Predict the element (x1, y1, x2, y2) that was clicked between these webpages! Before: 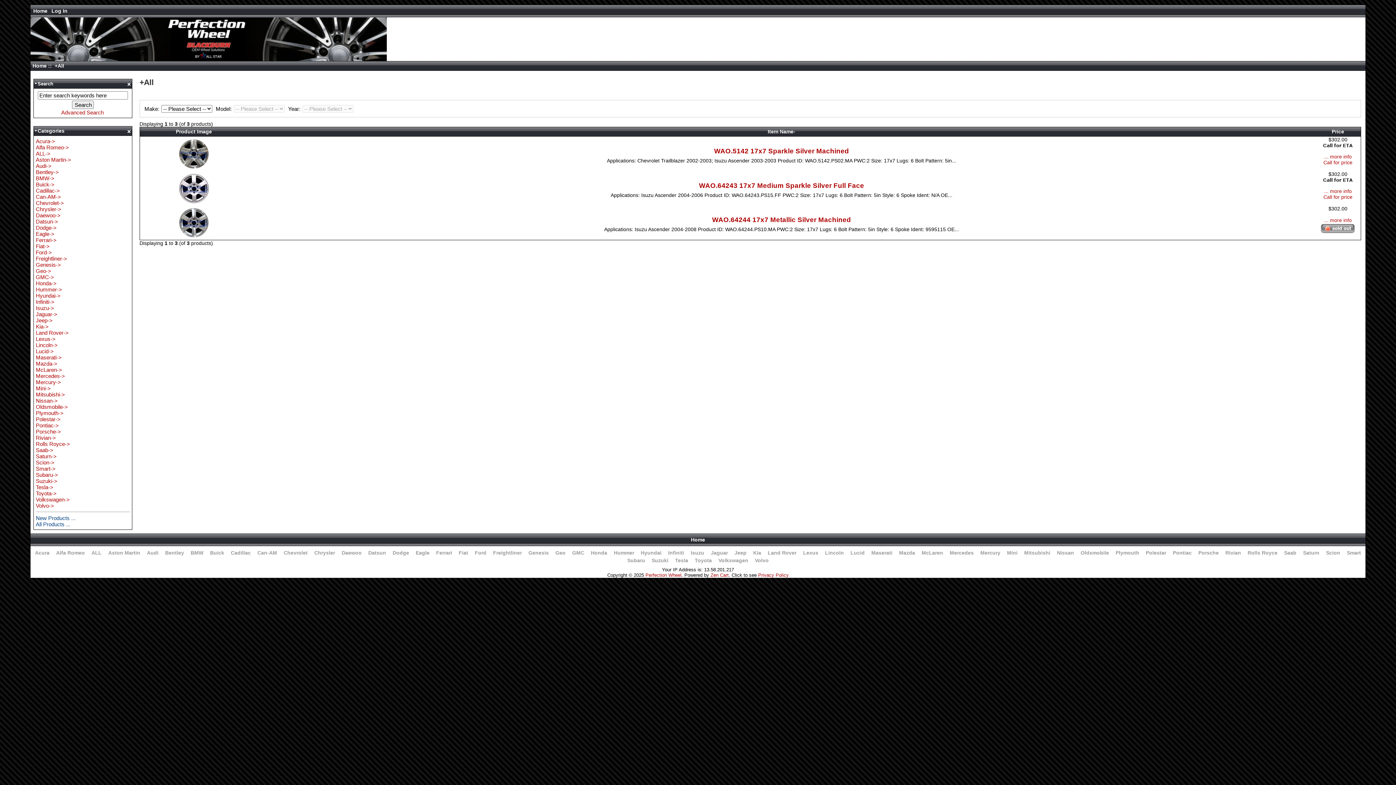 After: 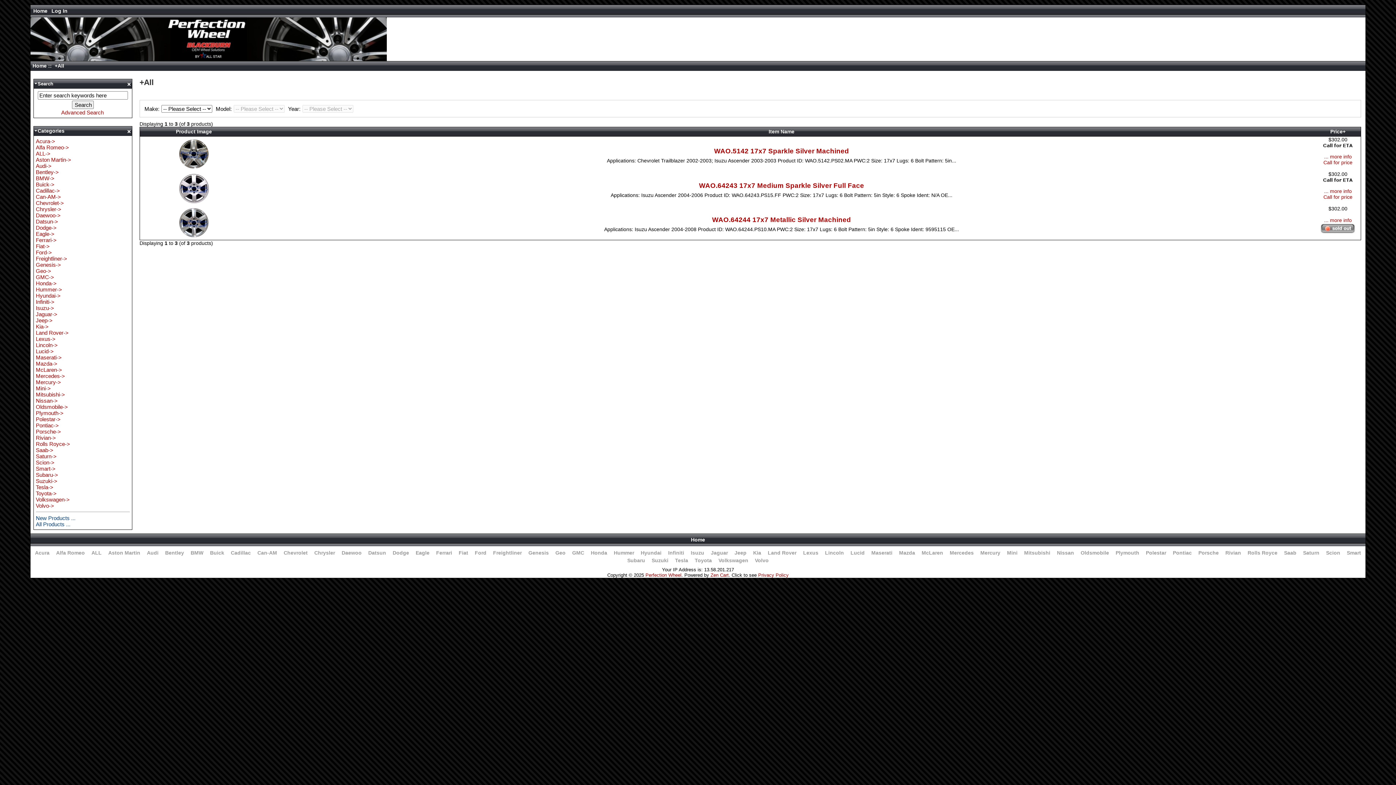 Action: label: Price bbox: (1332, 128, 1344, 134)